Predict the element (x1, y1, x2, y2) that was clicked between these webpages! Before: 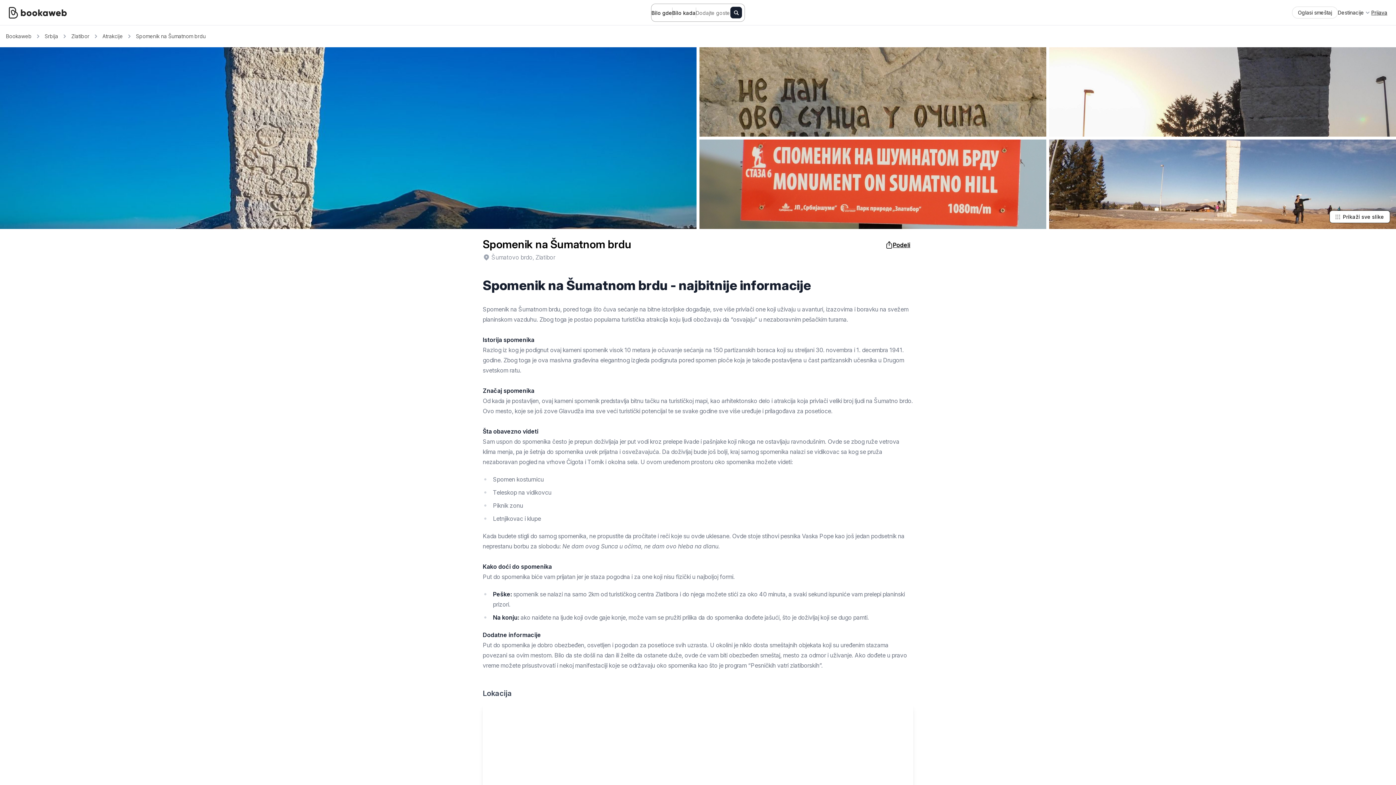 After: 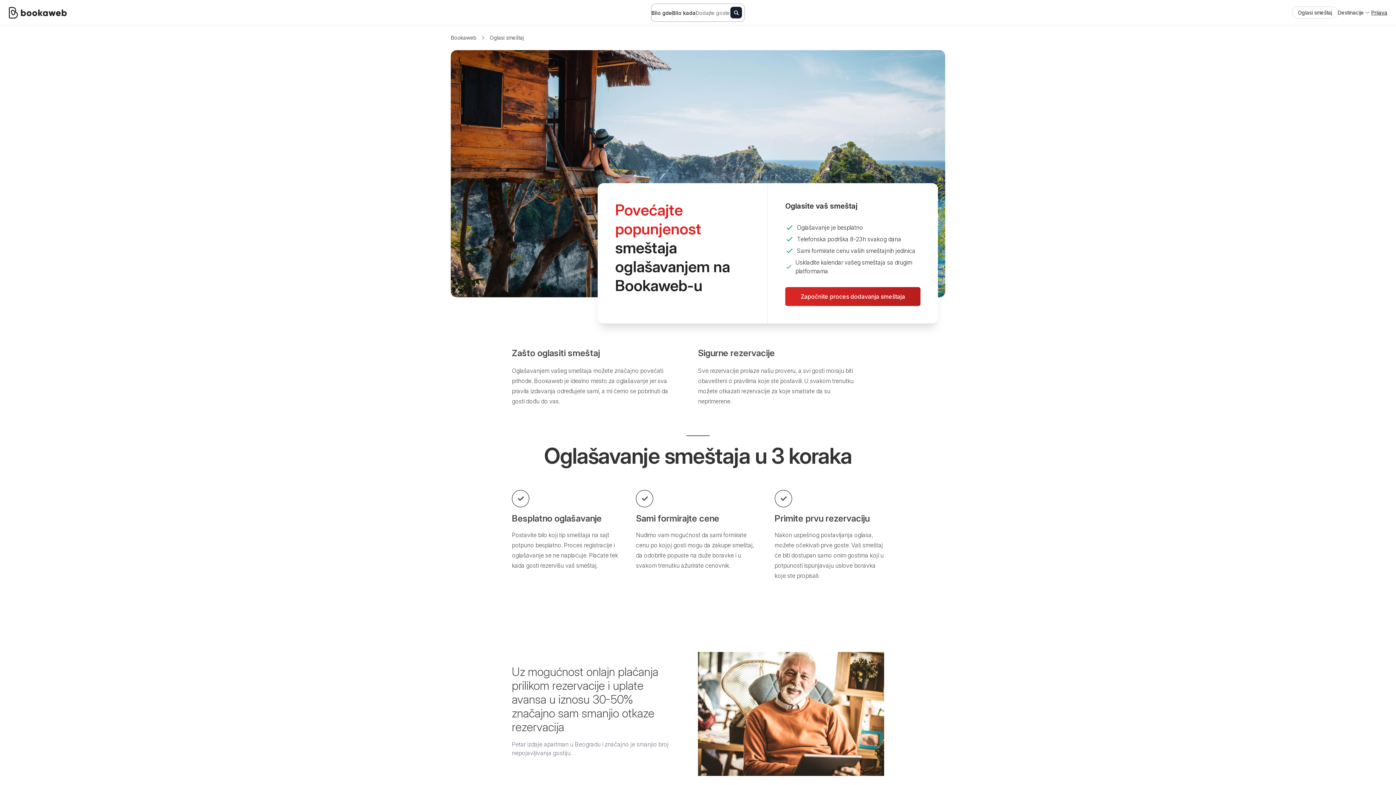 Action: bbox: (1292, 2, 1338, 22) label: Oglasi smeštaj